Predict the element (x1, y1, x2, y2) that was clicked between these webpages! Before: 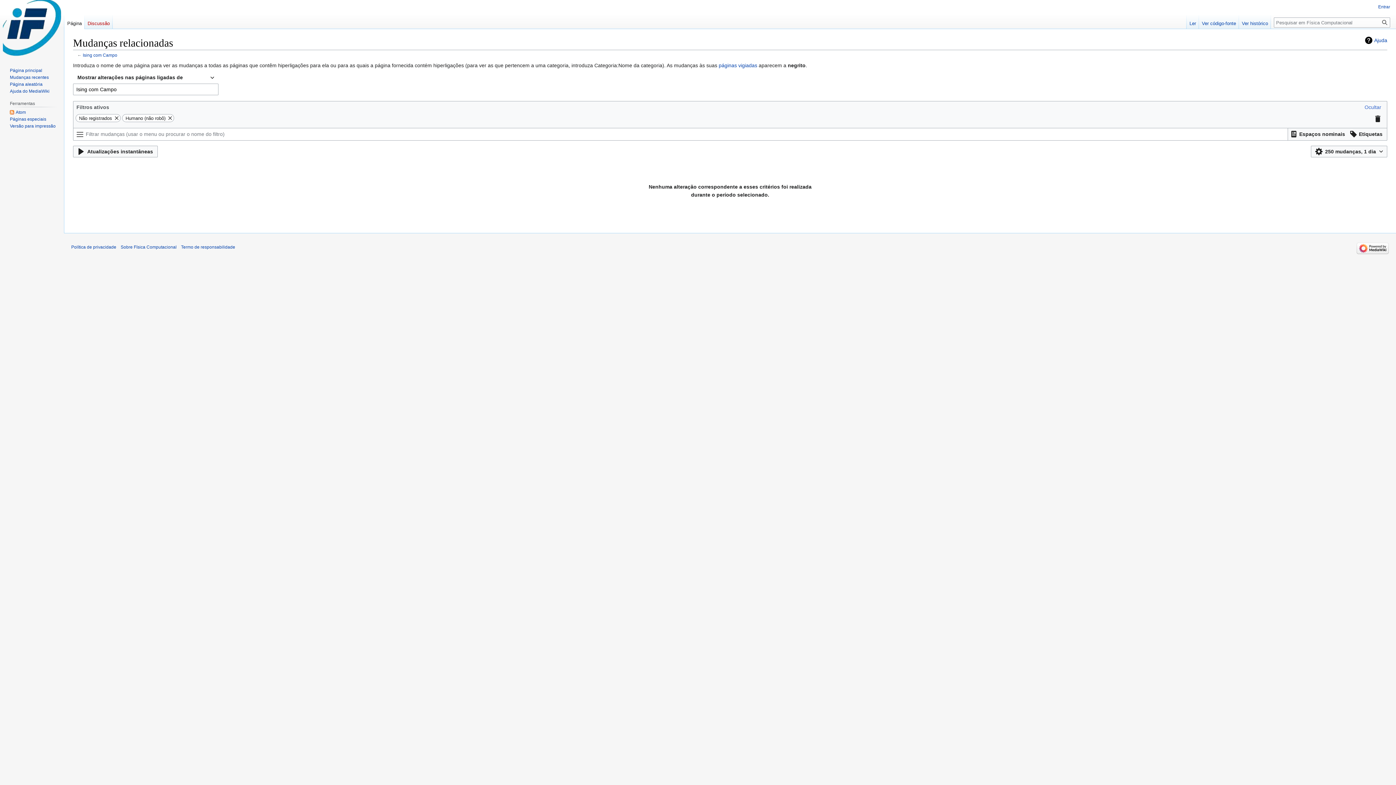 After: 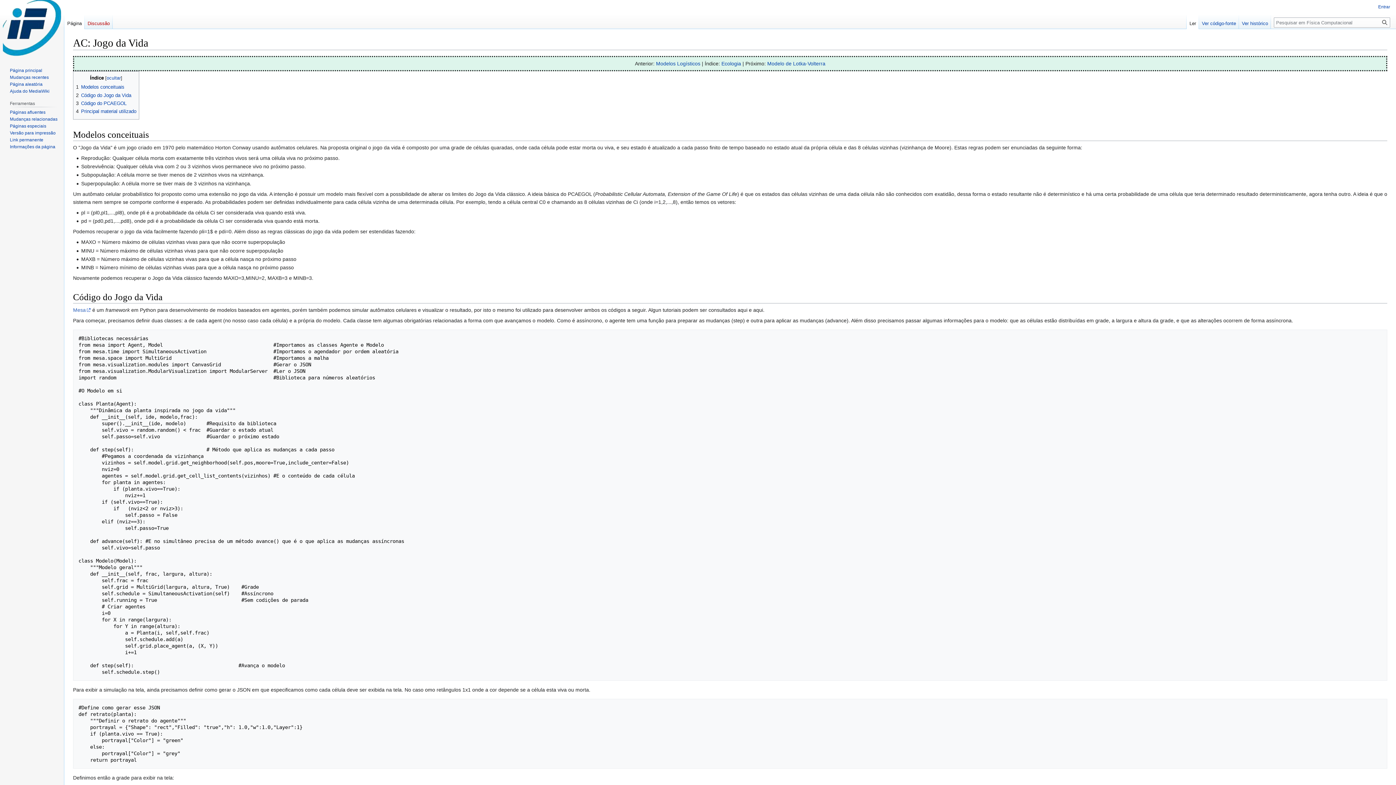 Action: label: Página aleatória bbox: (9, 81, 42, 86)